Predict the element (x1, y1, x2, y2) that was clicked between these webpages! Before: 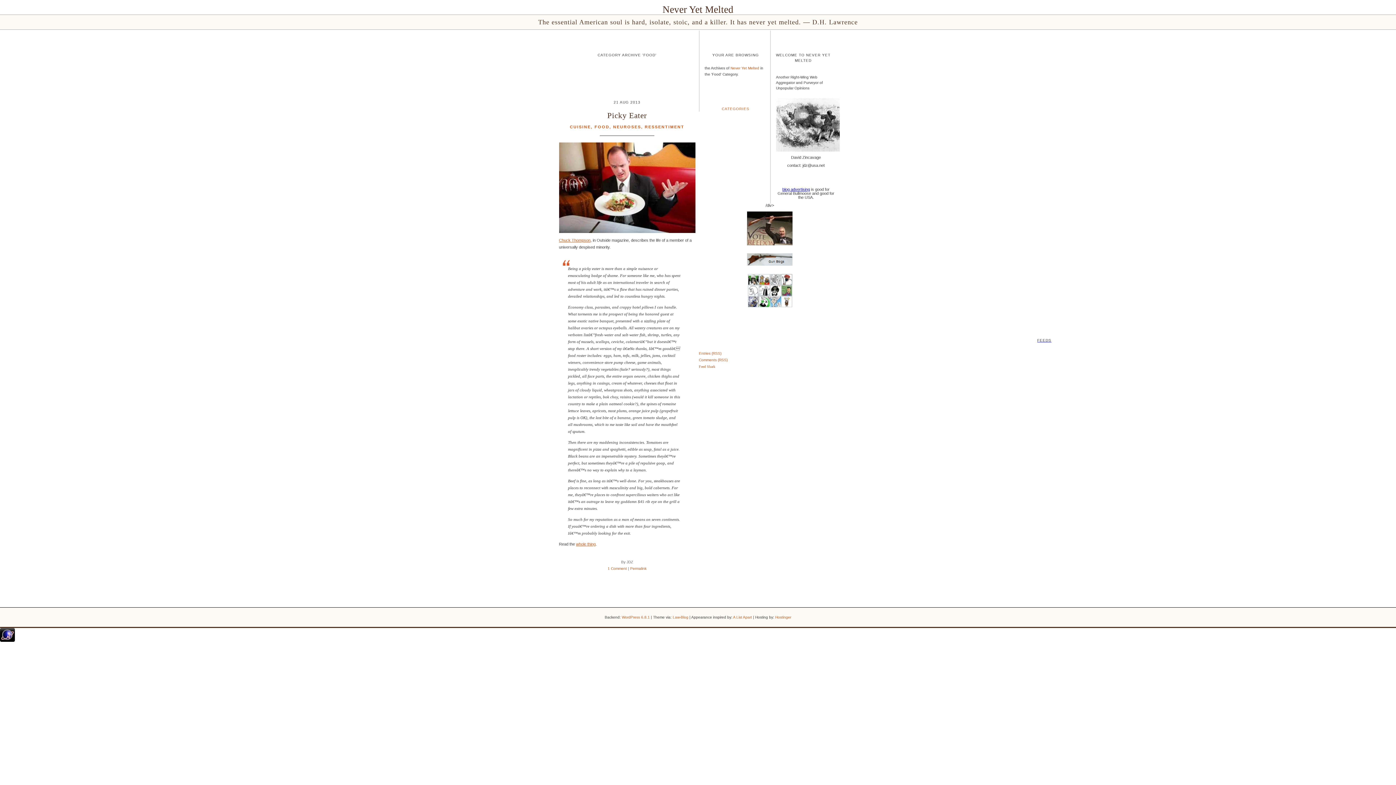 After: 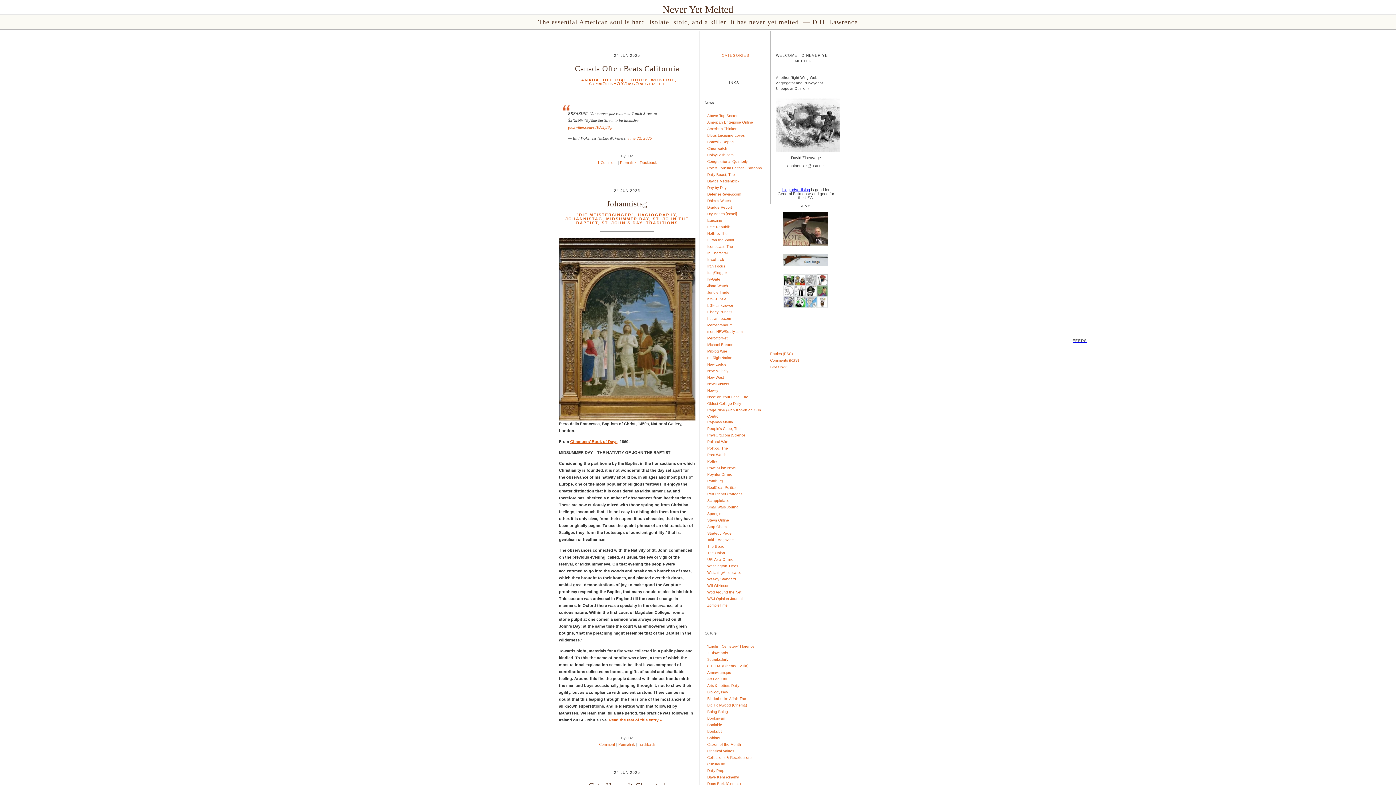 Action: bbox: (730, 66, 759, 70) label: Never Yet Melted